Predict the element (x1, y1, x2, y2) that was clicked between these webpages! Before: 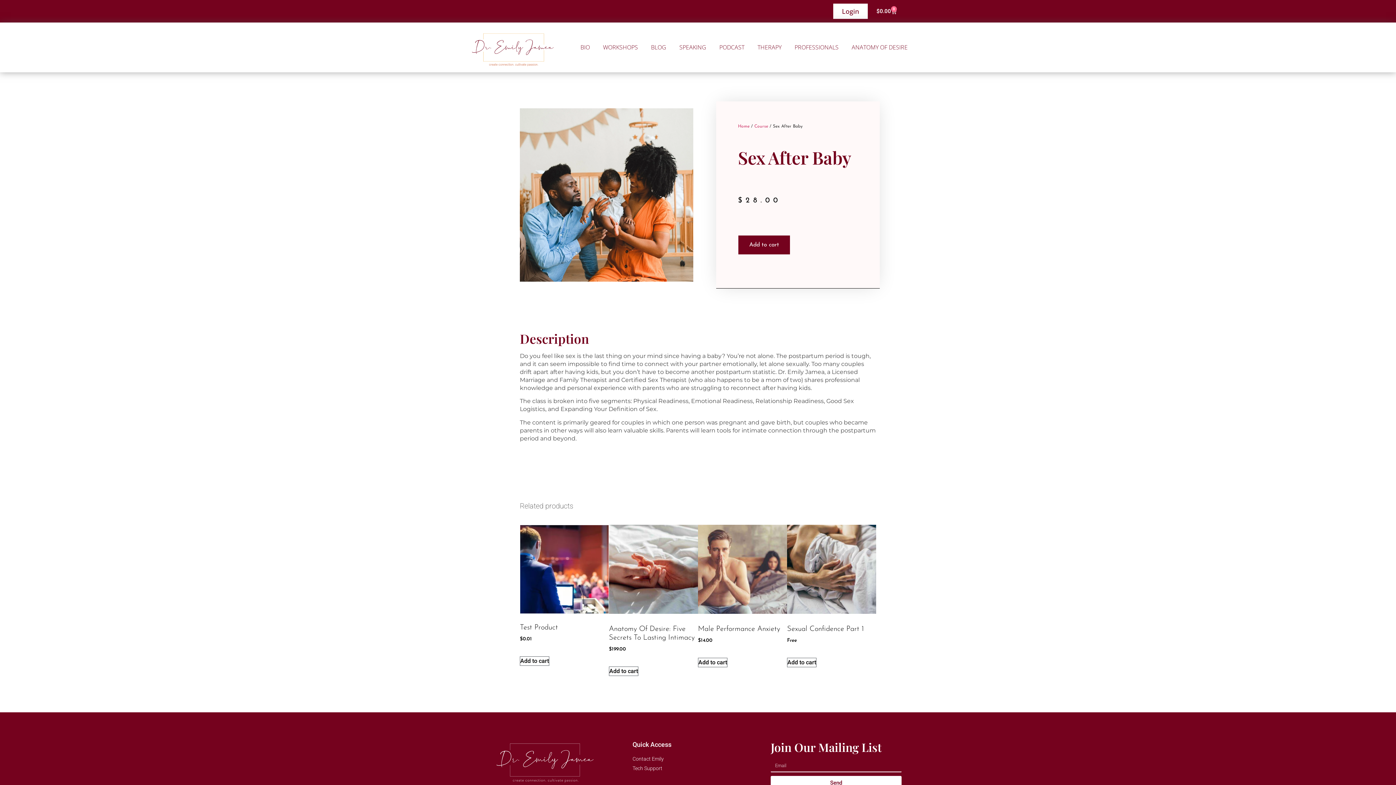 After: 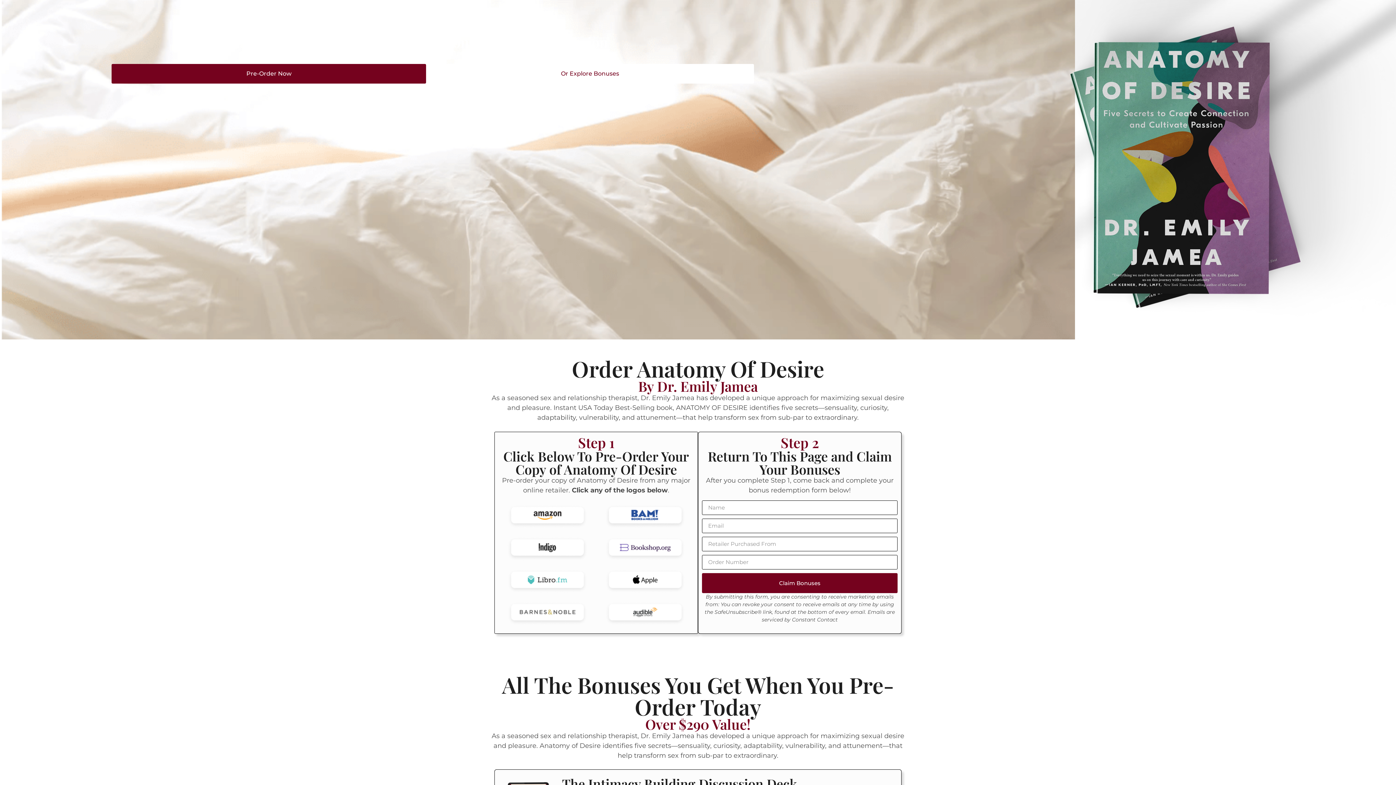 Action: label: ANATOMY OF DESIRE bbox: (845, 39, 914, 55)